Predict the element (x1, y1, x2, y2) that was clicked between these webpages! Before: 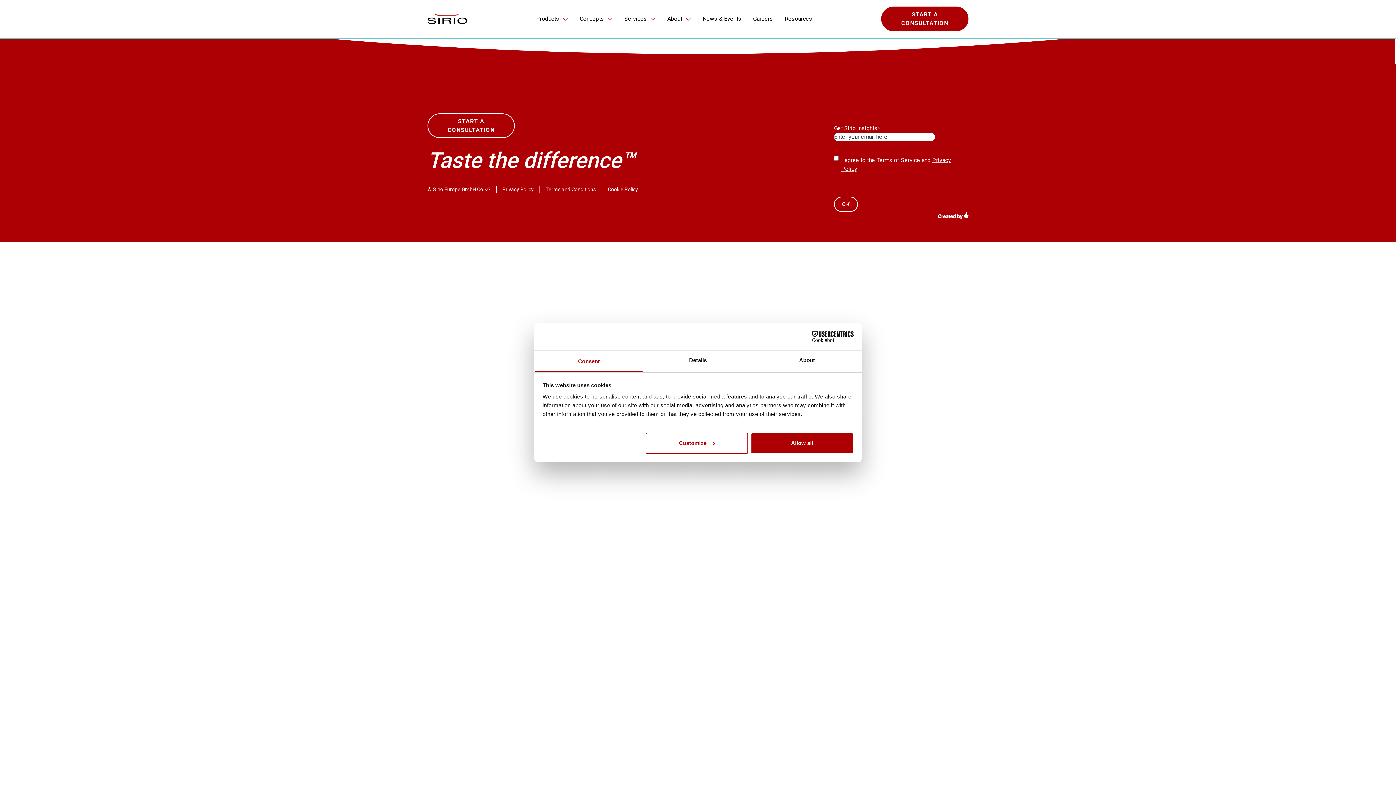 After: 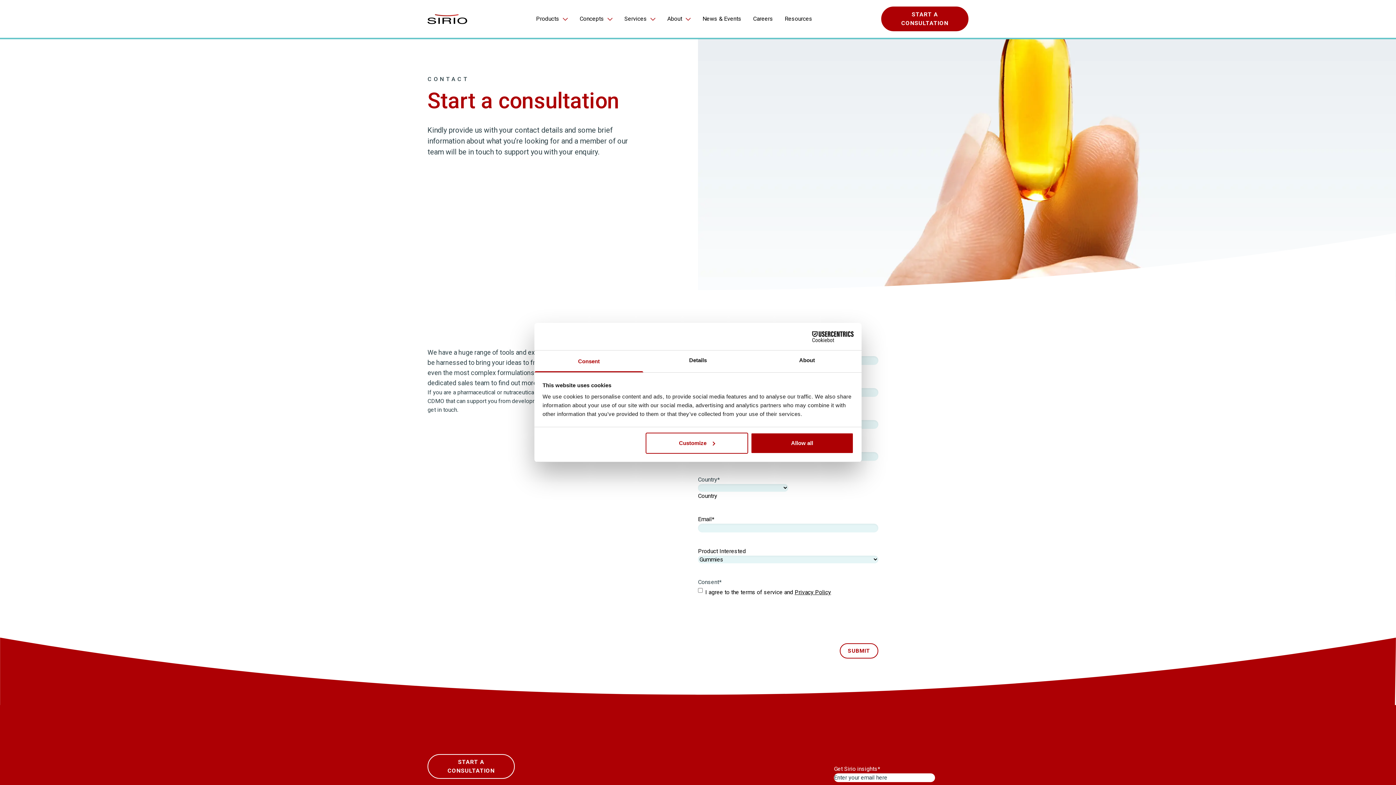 Action: label: START A CONSULTATION bbox: (427, 113, 514, 138)